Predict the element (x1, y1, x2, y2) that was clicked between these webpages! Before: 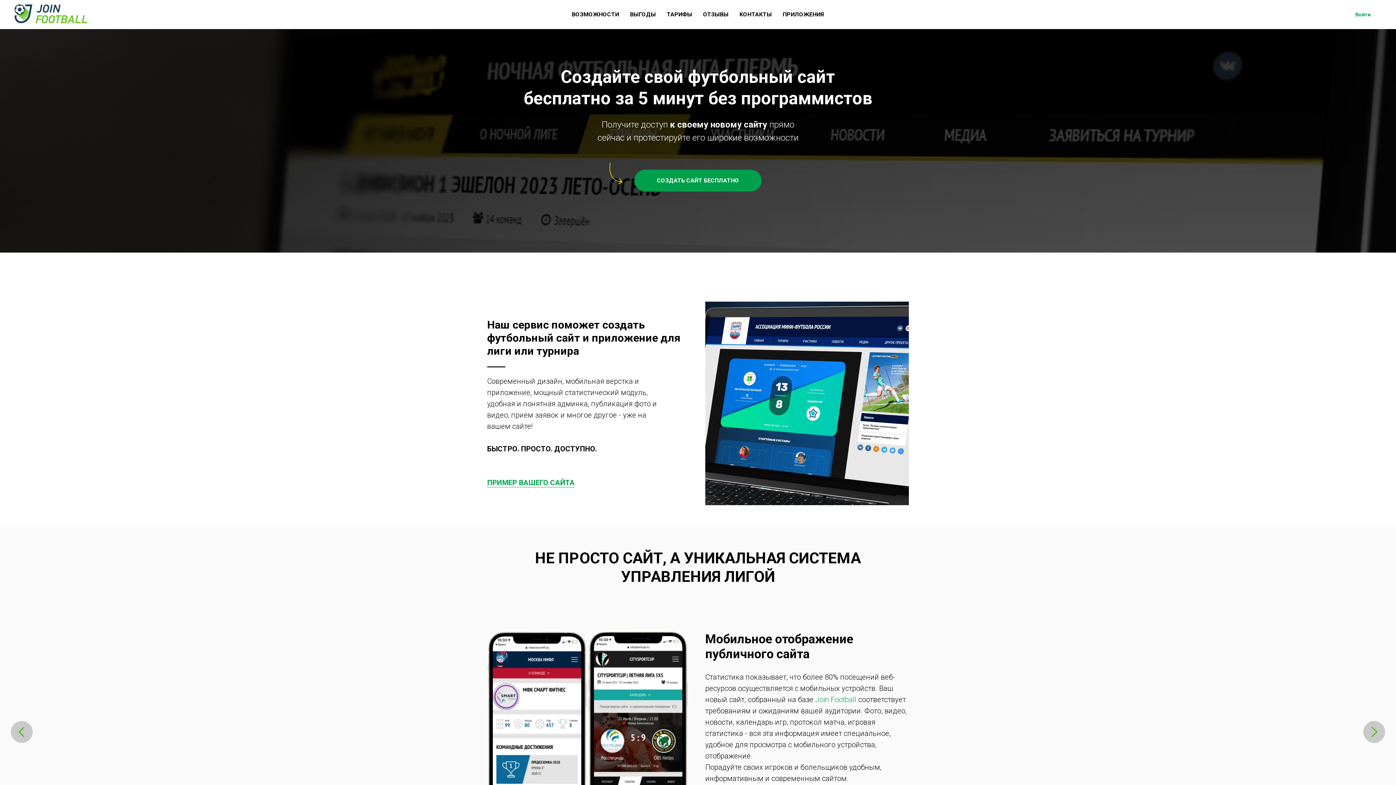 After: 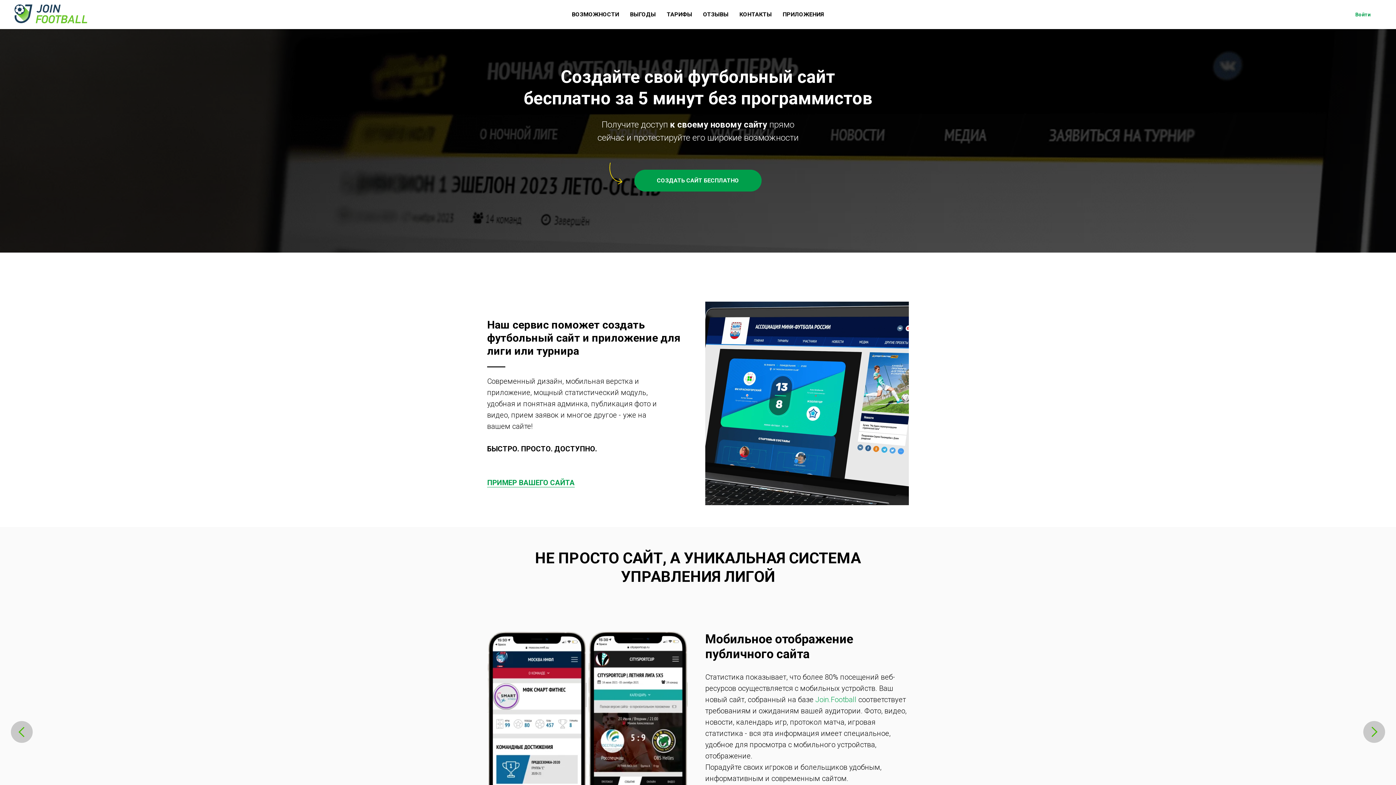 Action: label: ПРИМЕР ВАШЕГО САЙТА bbox: (487, 478, 574, 487)